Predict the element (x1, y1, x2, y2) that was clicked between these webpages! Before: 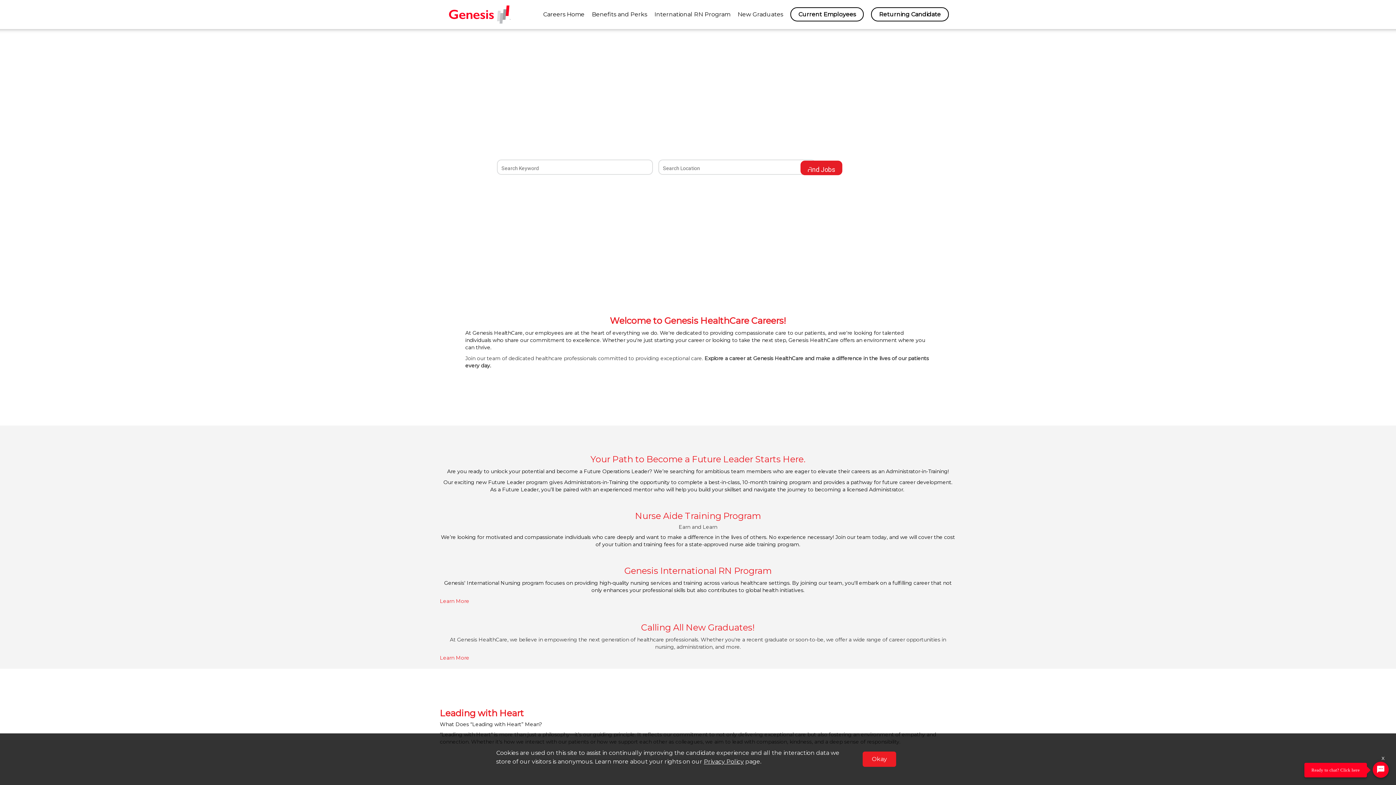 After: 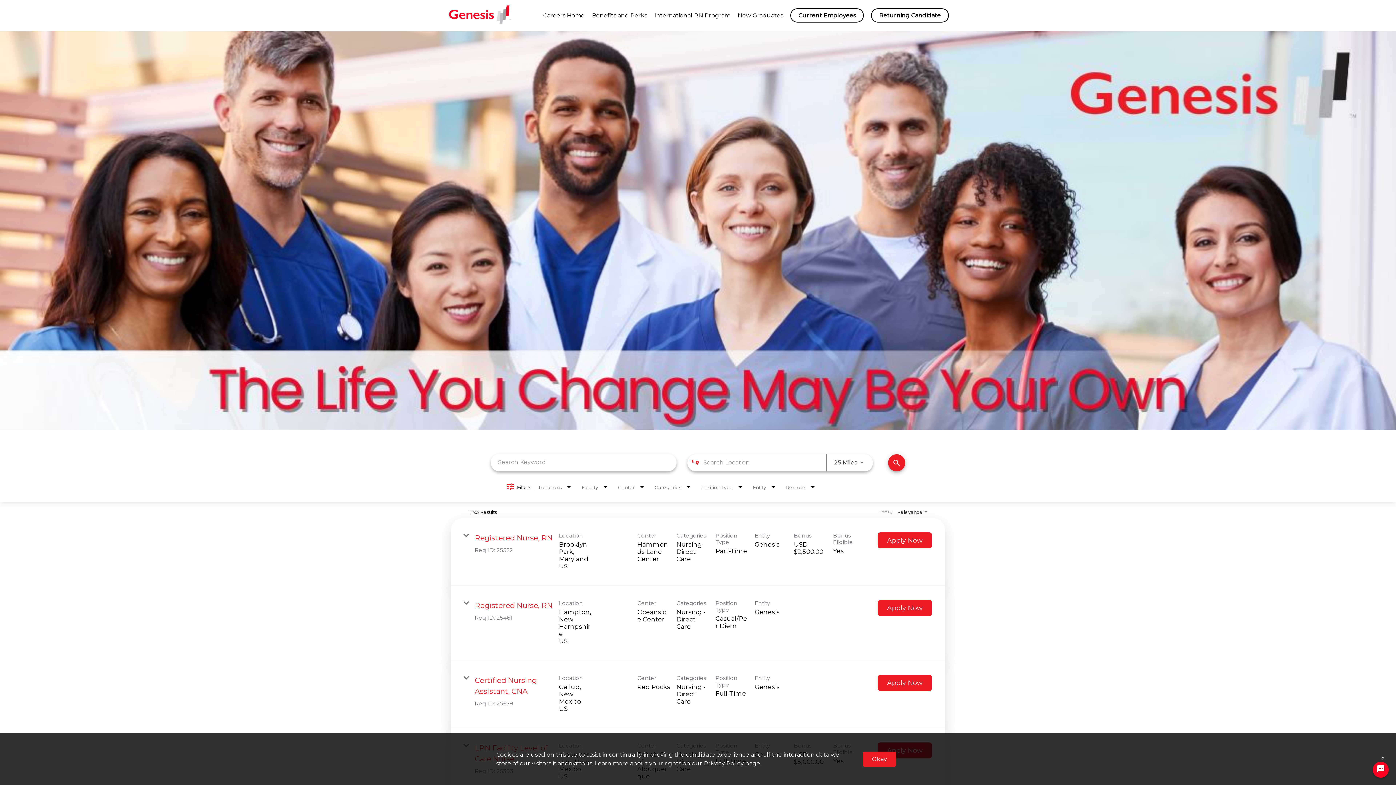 Action: bbox: (465, 373, 930, 380) label: See All Open Positions